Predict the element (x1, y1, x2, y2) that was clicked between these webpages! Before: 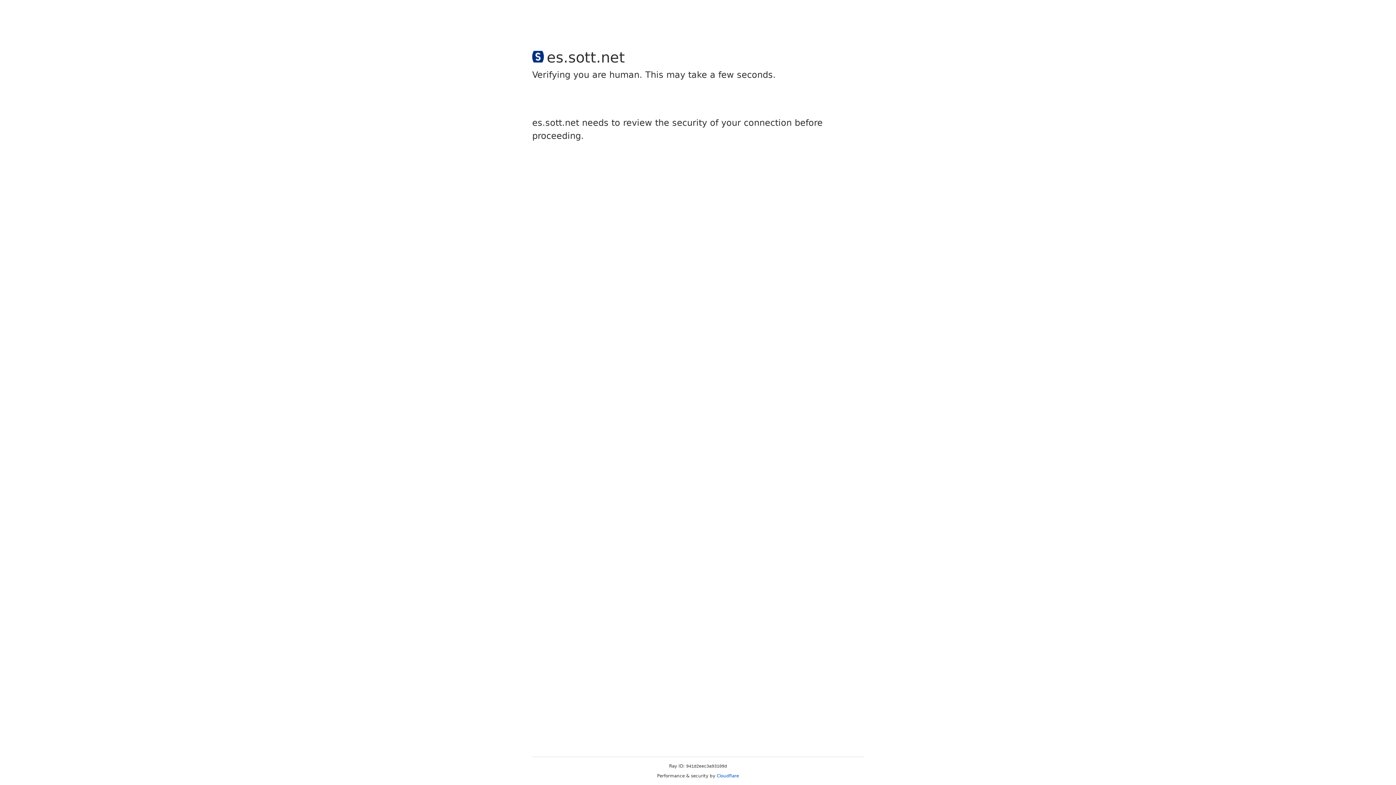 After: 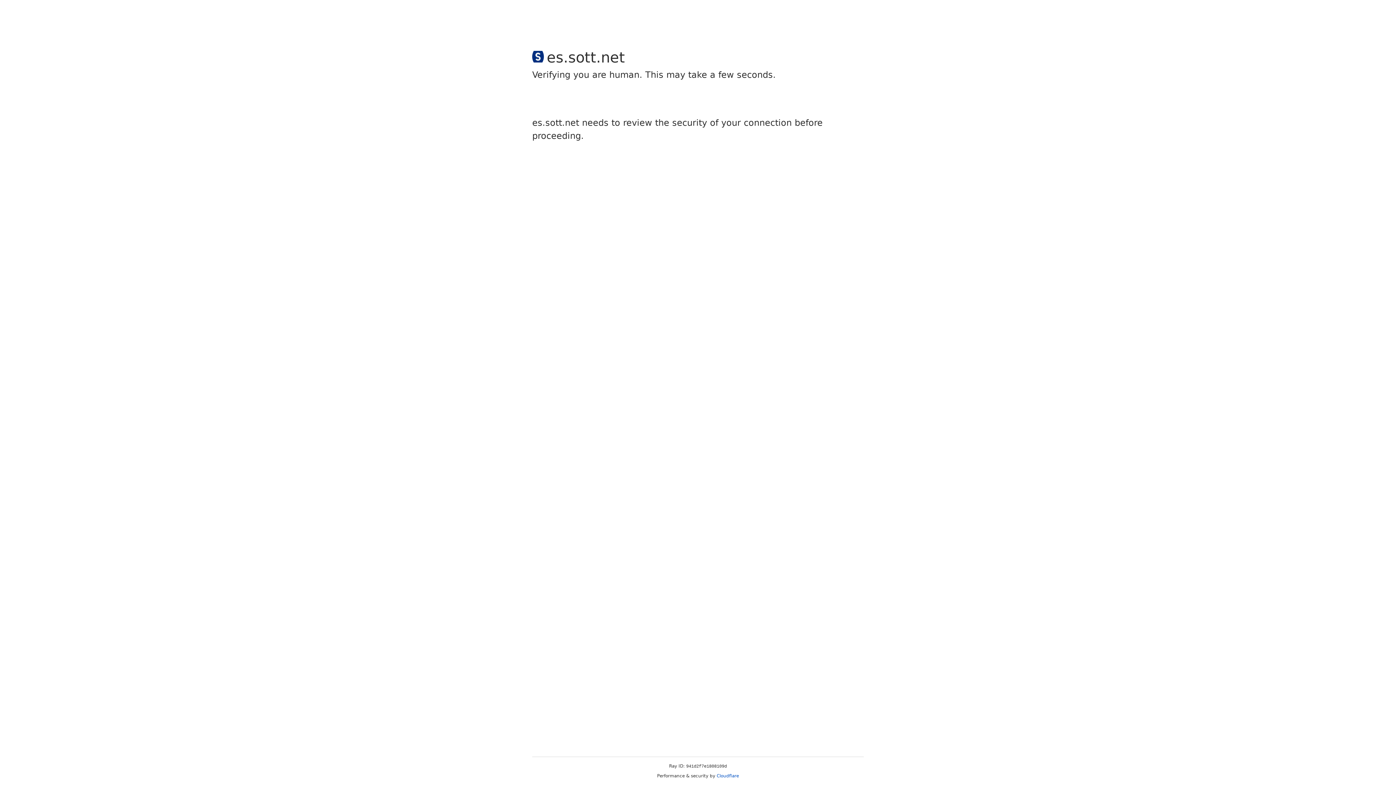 Action: bbox: (716, 773, 739, 778) label: Cloudflare